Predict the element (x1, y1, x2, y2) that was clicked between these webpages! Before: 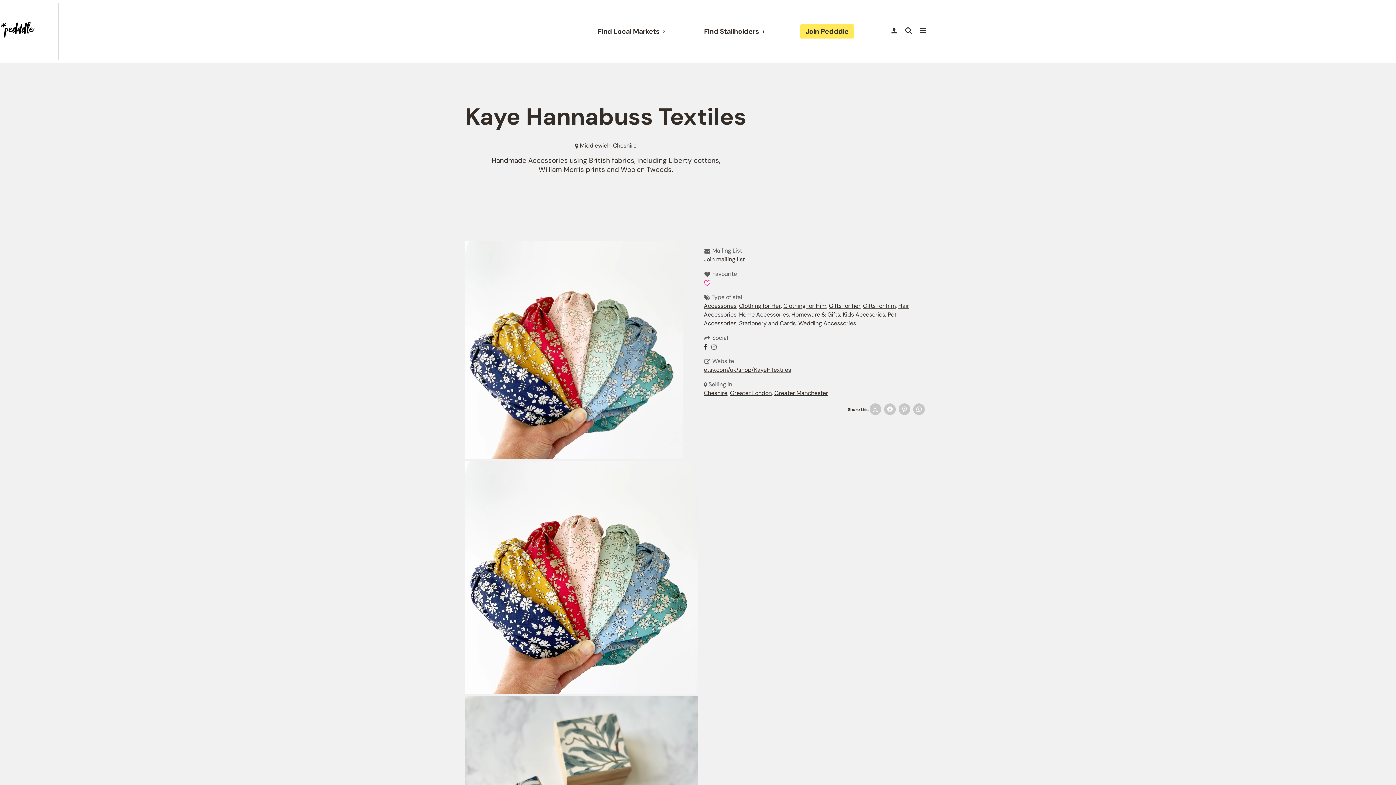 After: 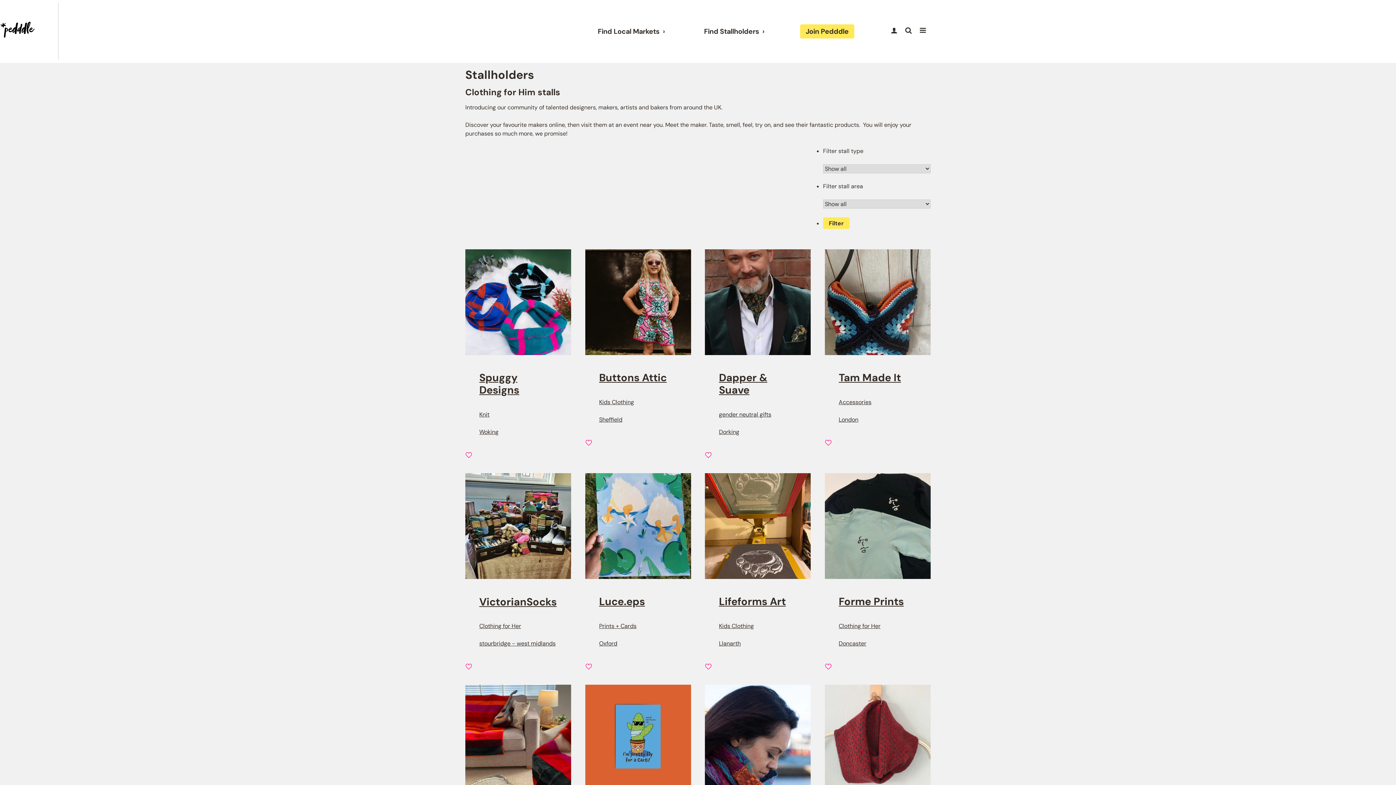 Action: label: Clothing for Him bbox: (783, 302, 826, 309)